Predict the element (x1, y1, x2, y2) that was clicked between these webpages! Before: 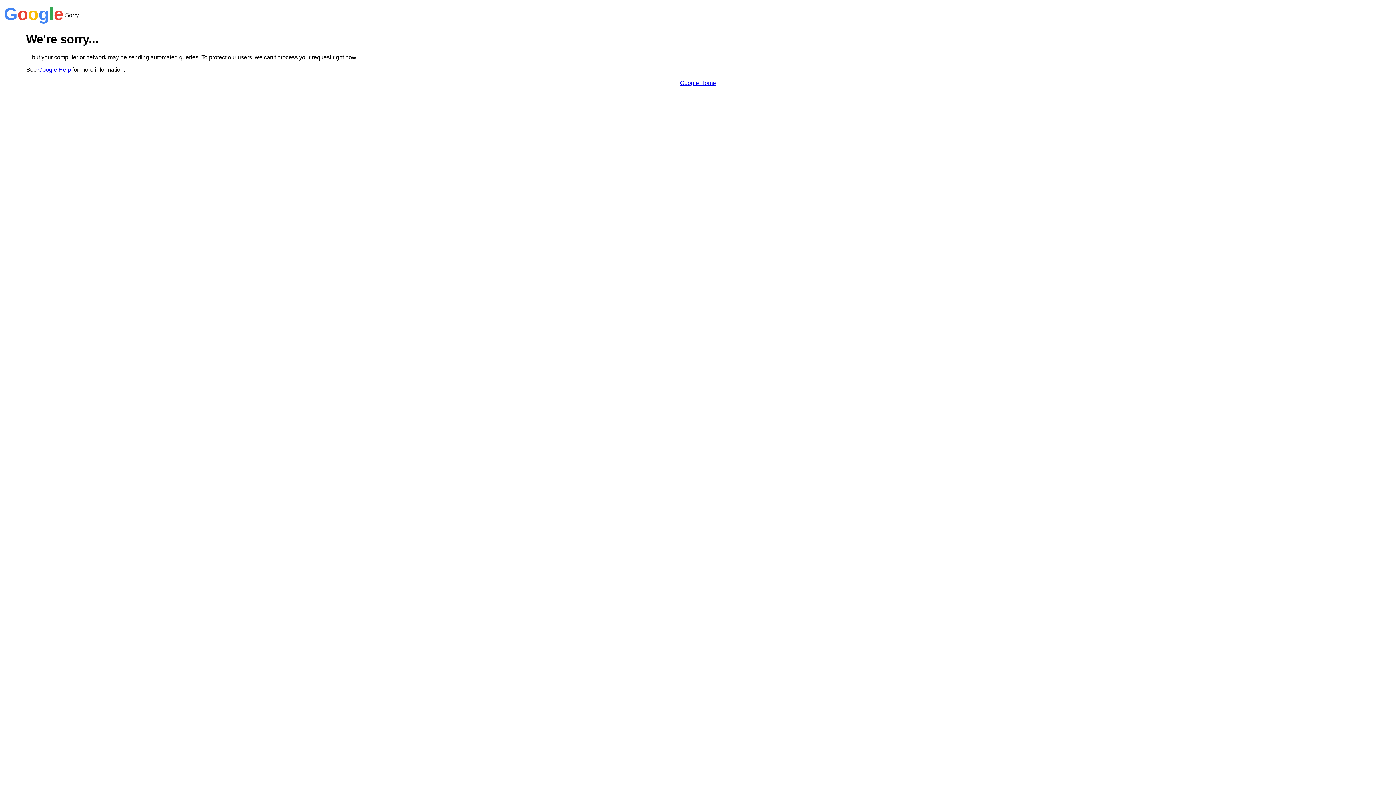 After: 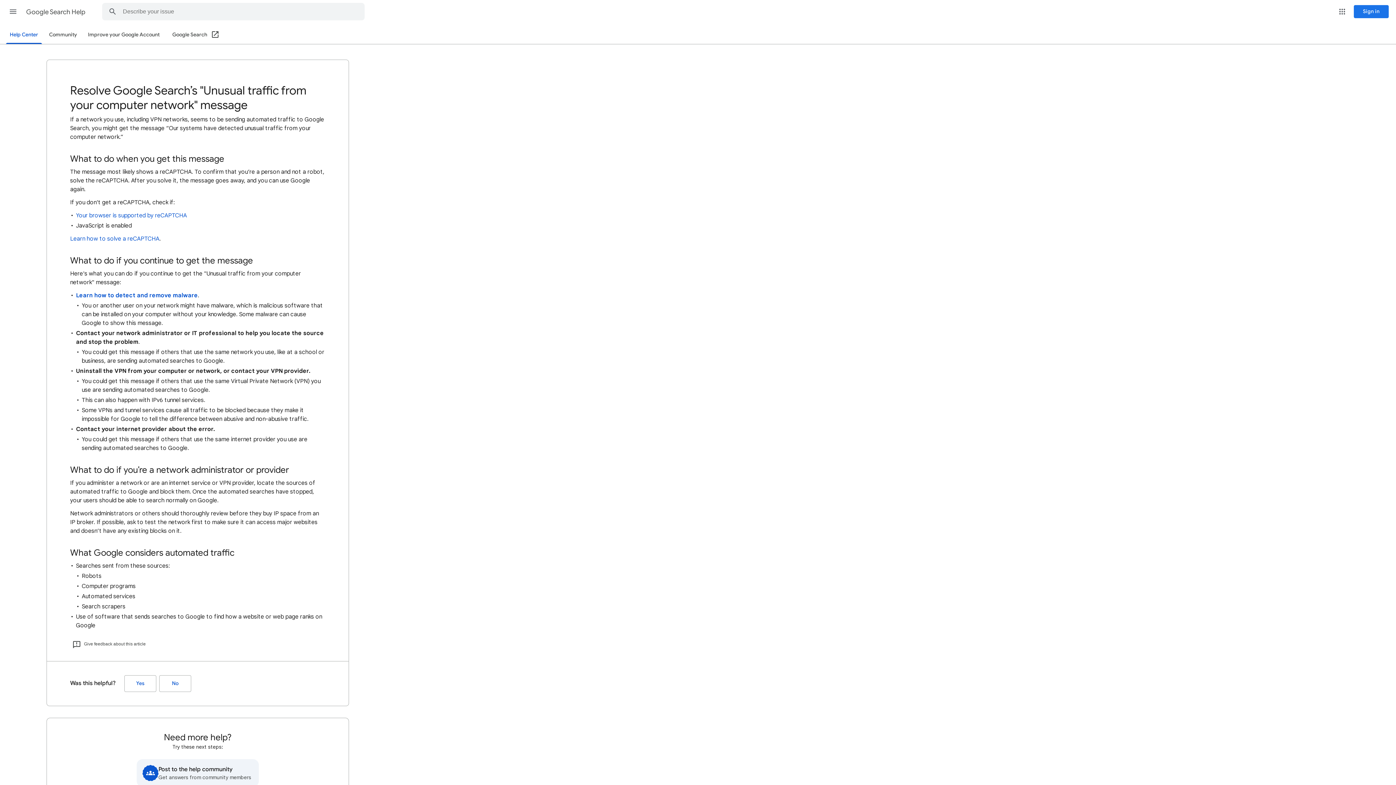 Action: label: Google Help bbox: (38, 66, 70, 72)